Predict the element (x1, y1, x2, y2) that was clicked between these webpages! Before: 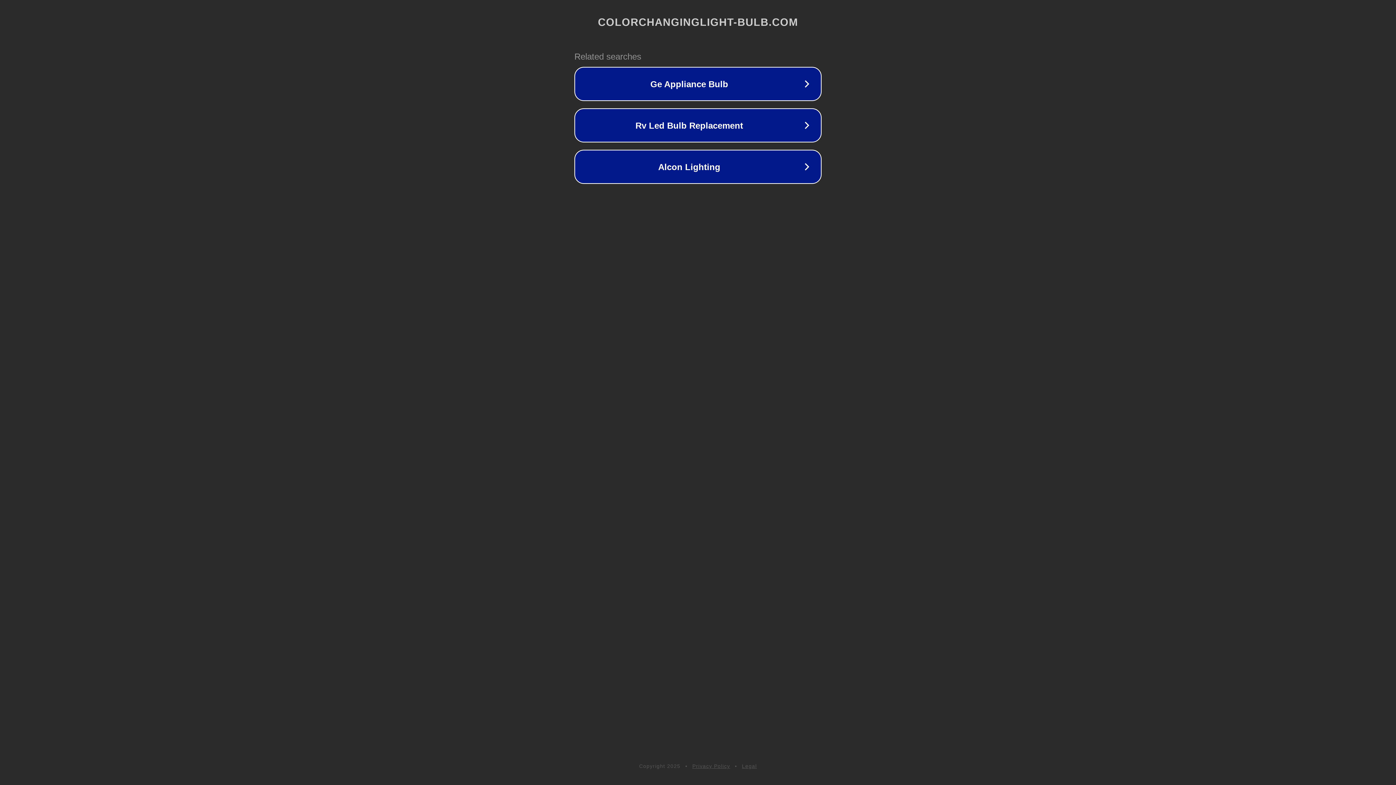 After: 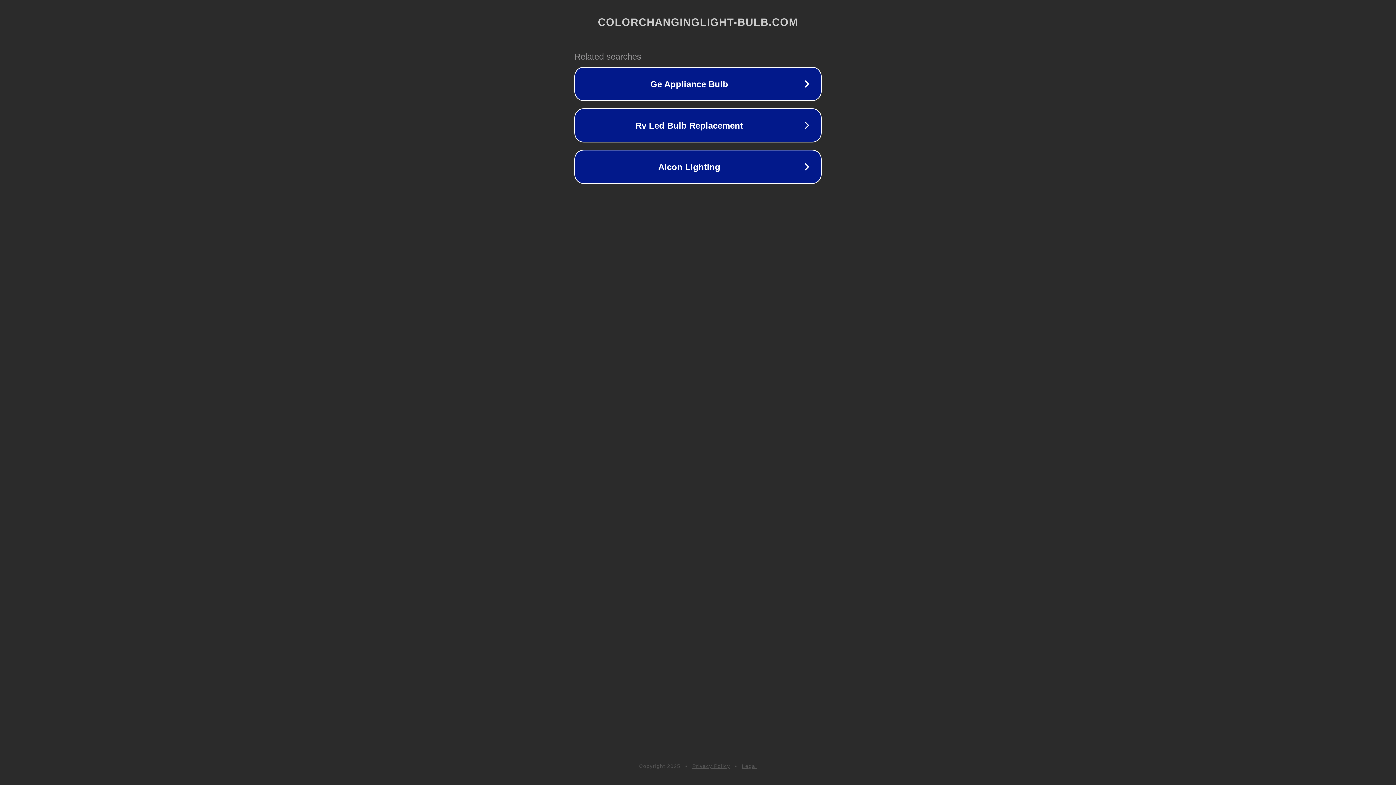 Action: bbox: (742, 763, 757, 769) label: Legal